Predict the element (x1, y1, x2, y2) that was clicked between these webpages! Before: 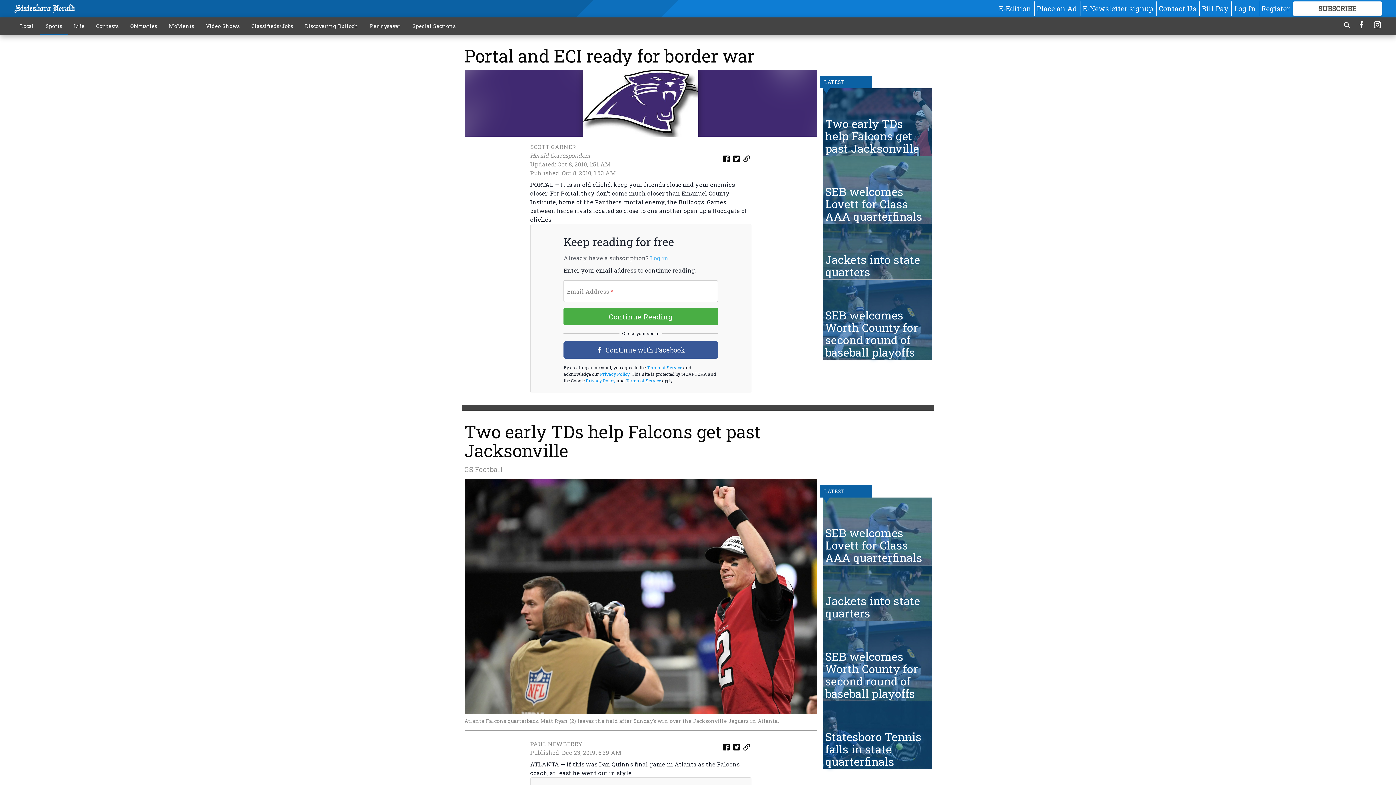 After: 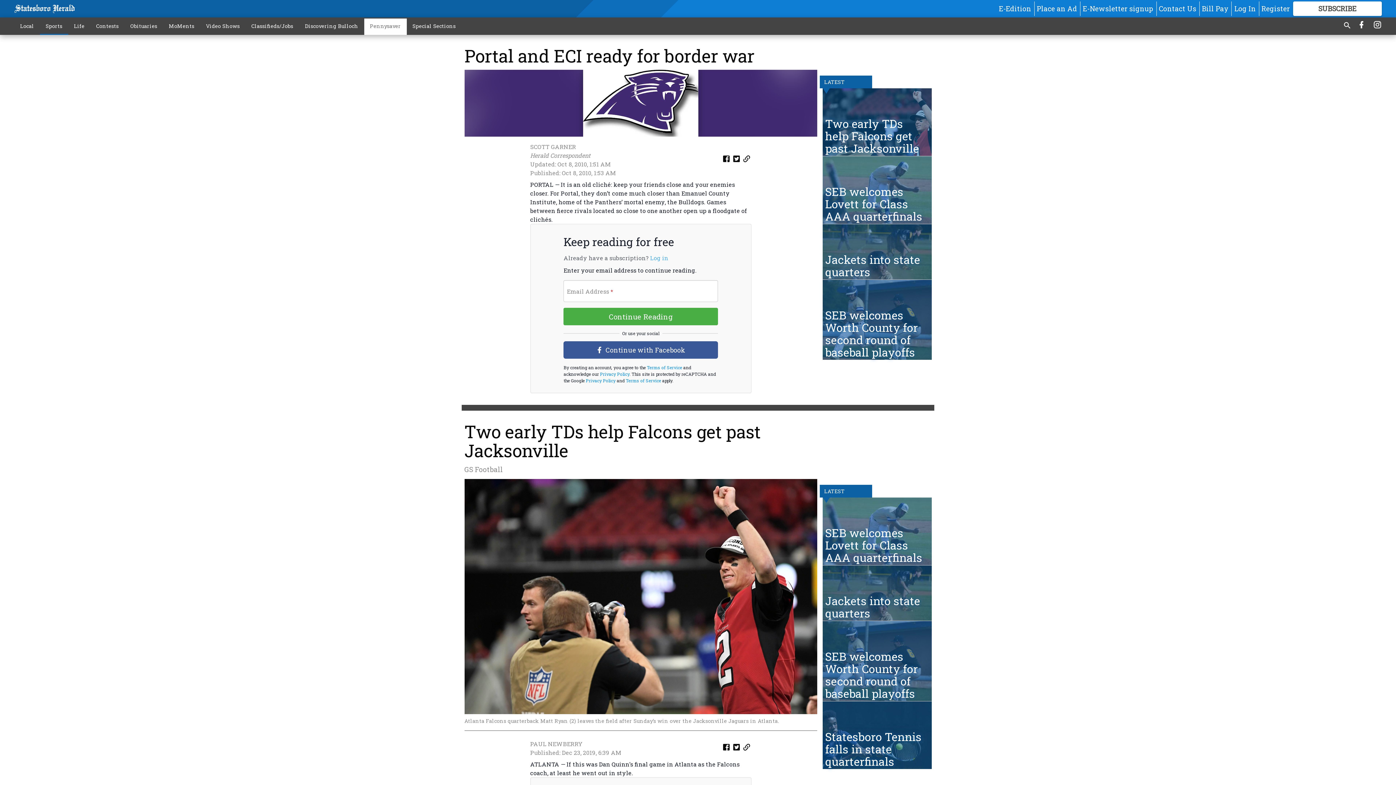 Action: label: Pennysaver bbox: (364, 18, 406, 33)